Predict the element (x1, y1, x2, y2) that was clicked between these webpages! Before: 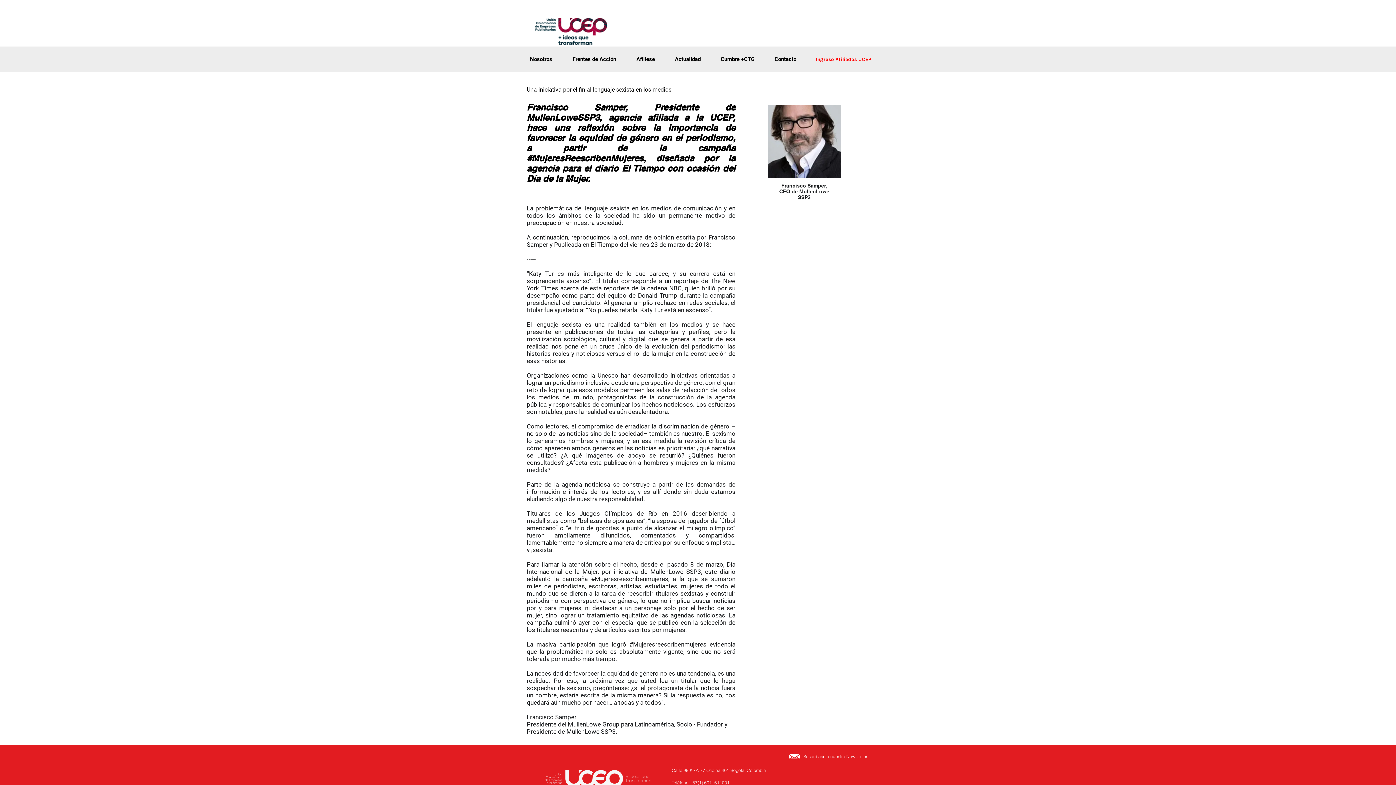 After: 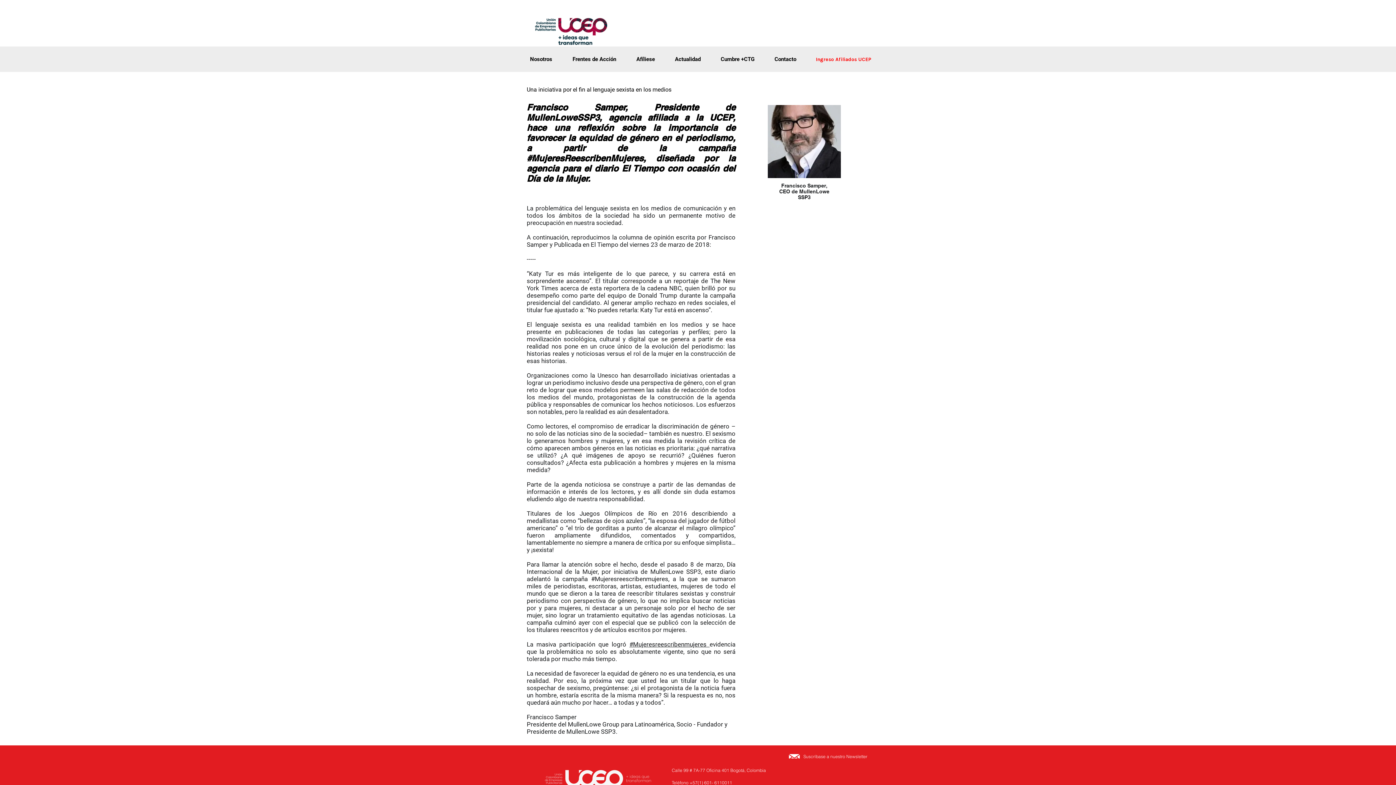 Action: label: Suscríbase a nuestro Newsletter bbox: (803, 751, 898, 762)